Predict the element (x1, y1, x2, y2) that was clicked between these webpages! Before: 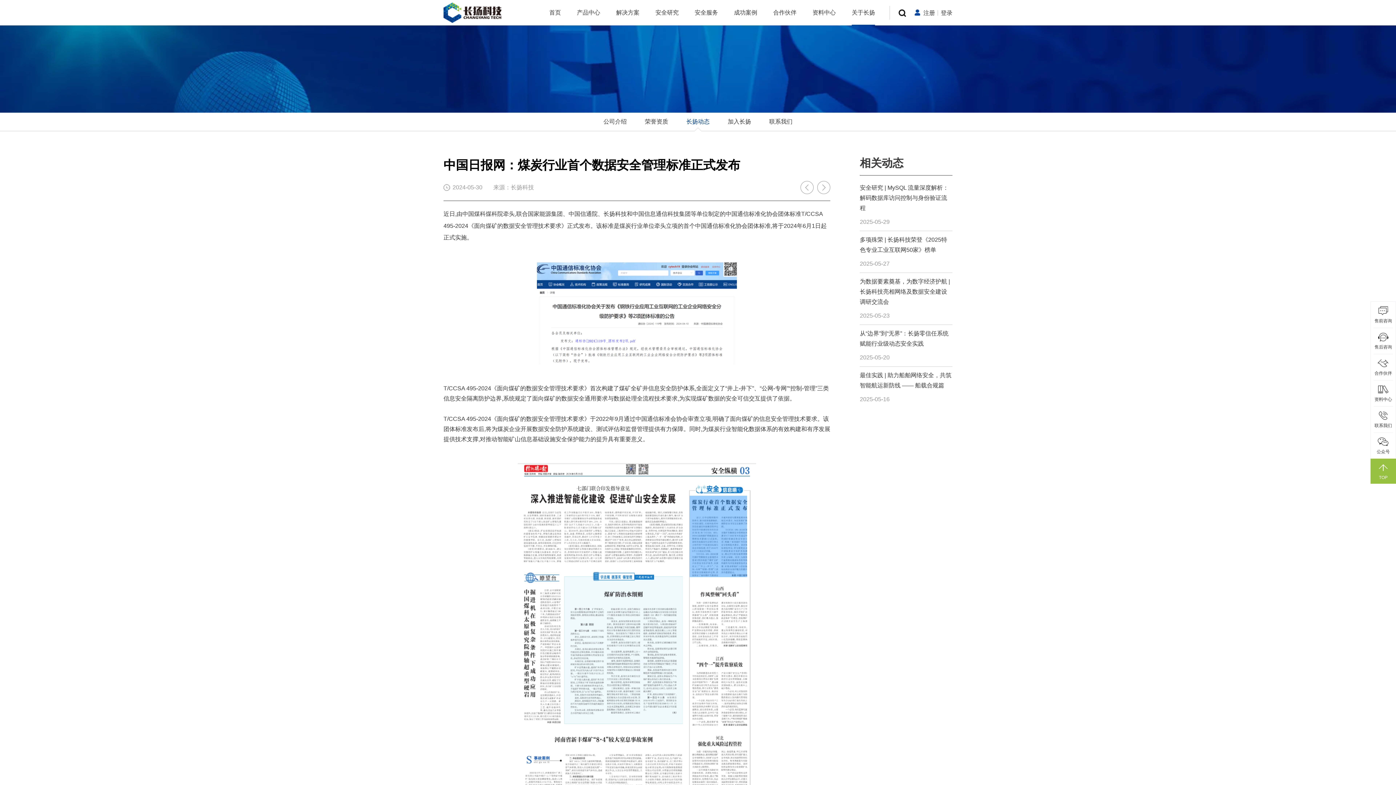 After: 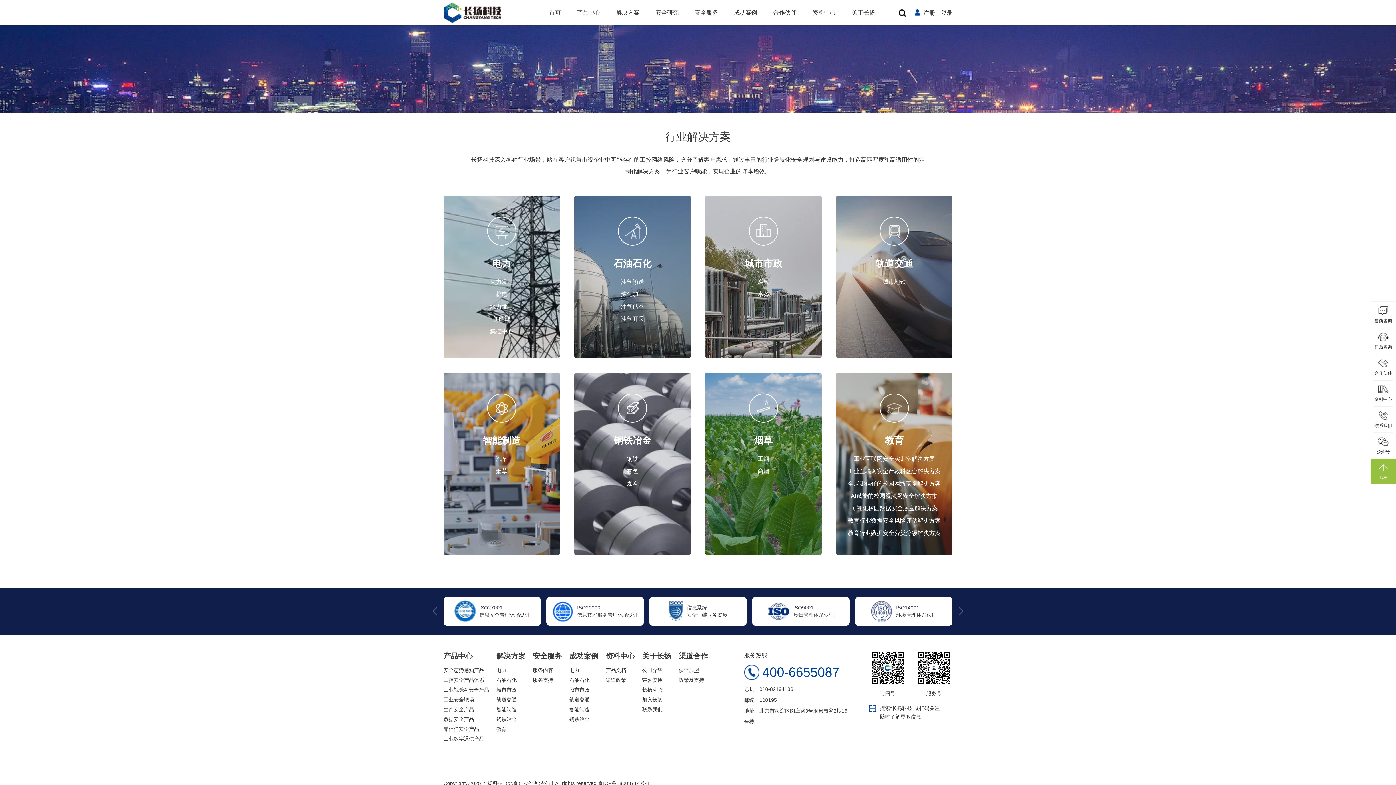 Action: label: 解决方案 bbox: (616, 0, 639, 25)